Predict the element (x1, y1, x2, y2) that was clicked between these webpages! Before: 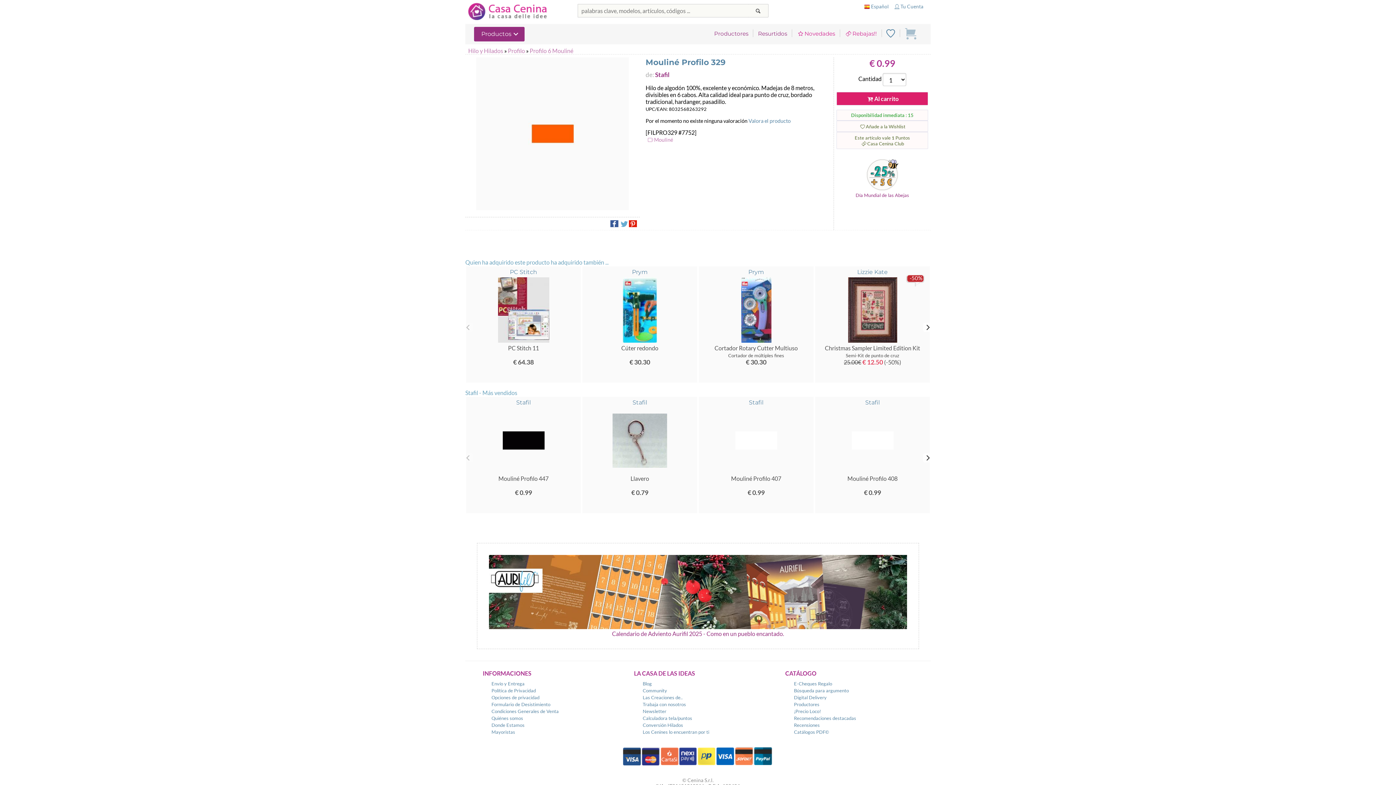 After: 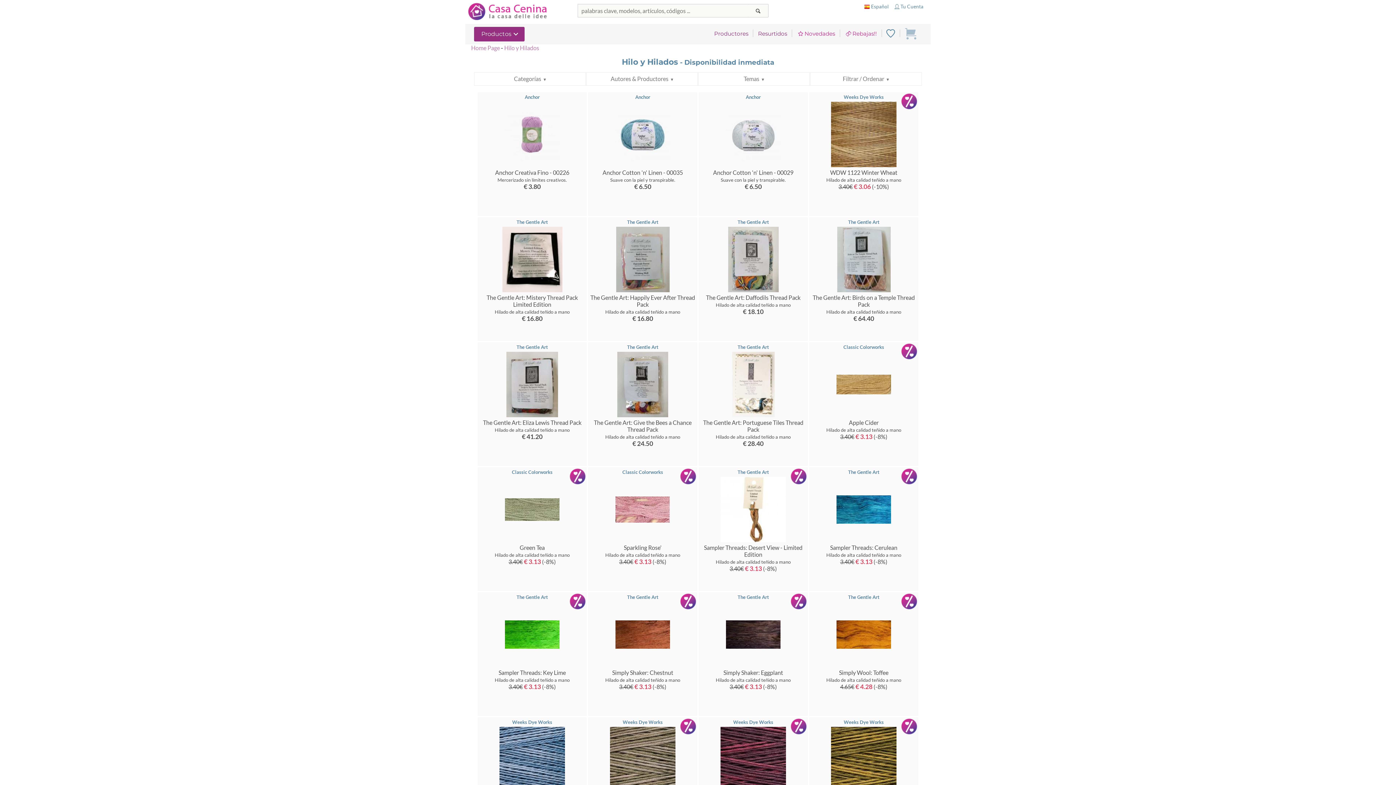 Action: label: Hilo y Hilados bbox: (468, 47, 503, 54)